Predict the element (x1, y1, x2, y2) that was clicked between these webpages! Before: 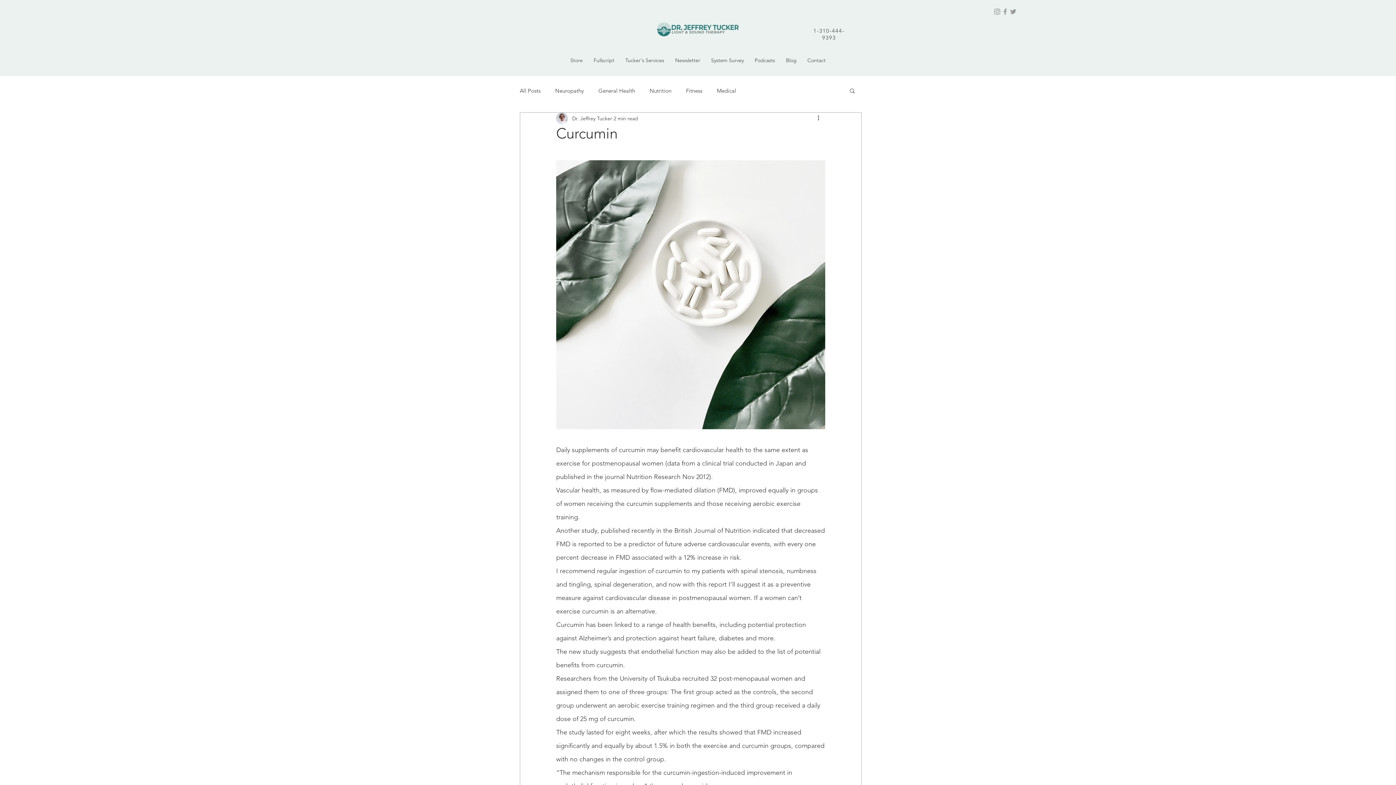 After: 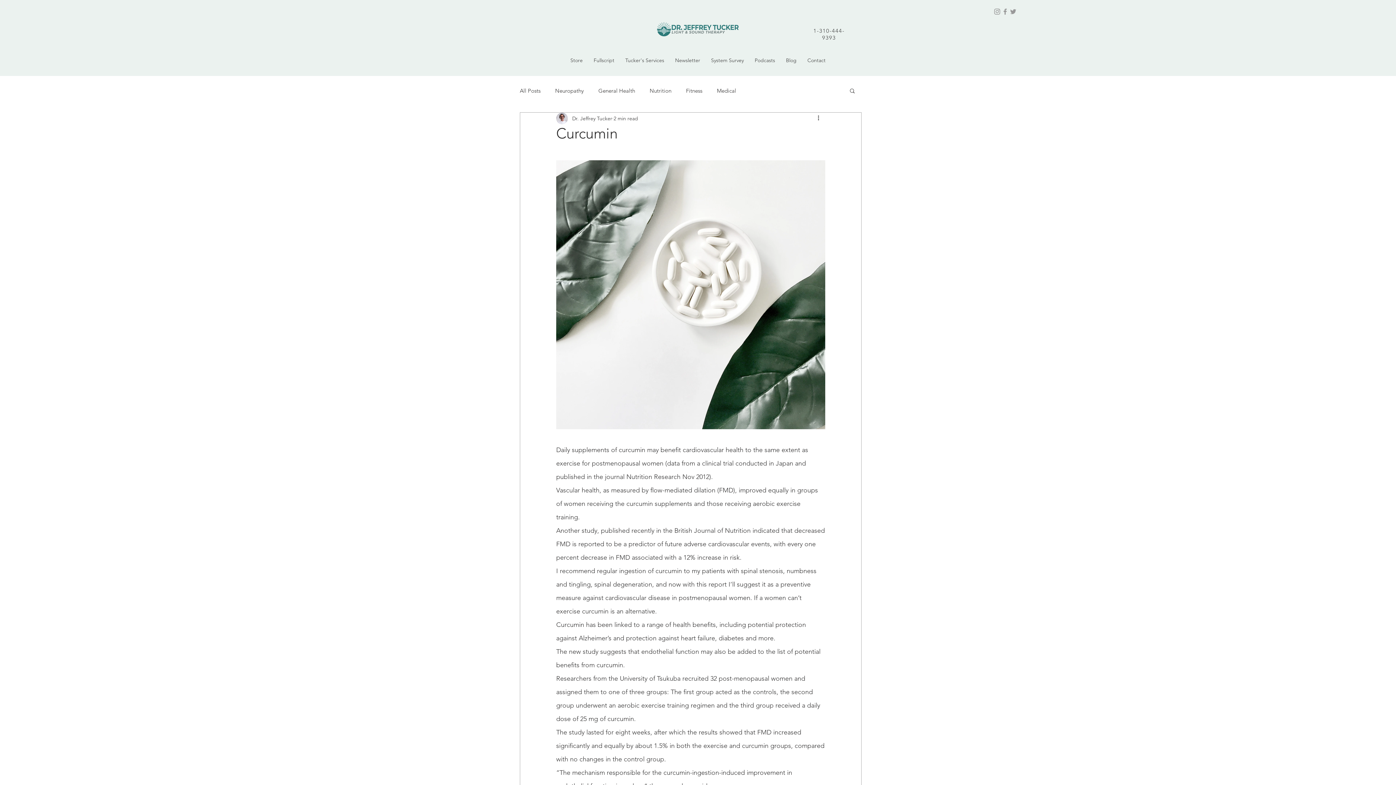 Action: bbox: (993, 7, 1001, 15) label: Instagram